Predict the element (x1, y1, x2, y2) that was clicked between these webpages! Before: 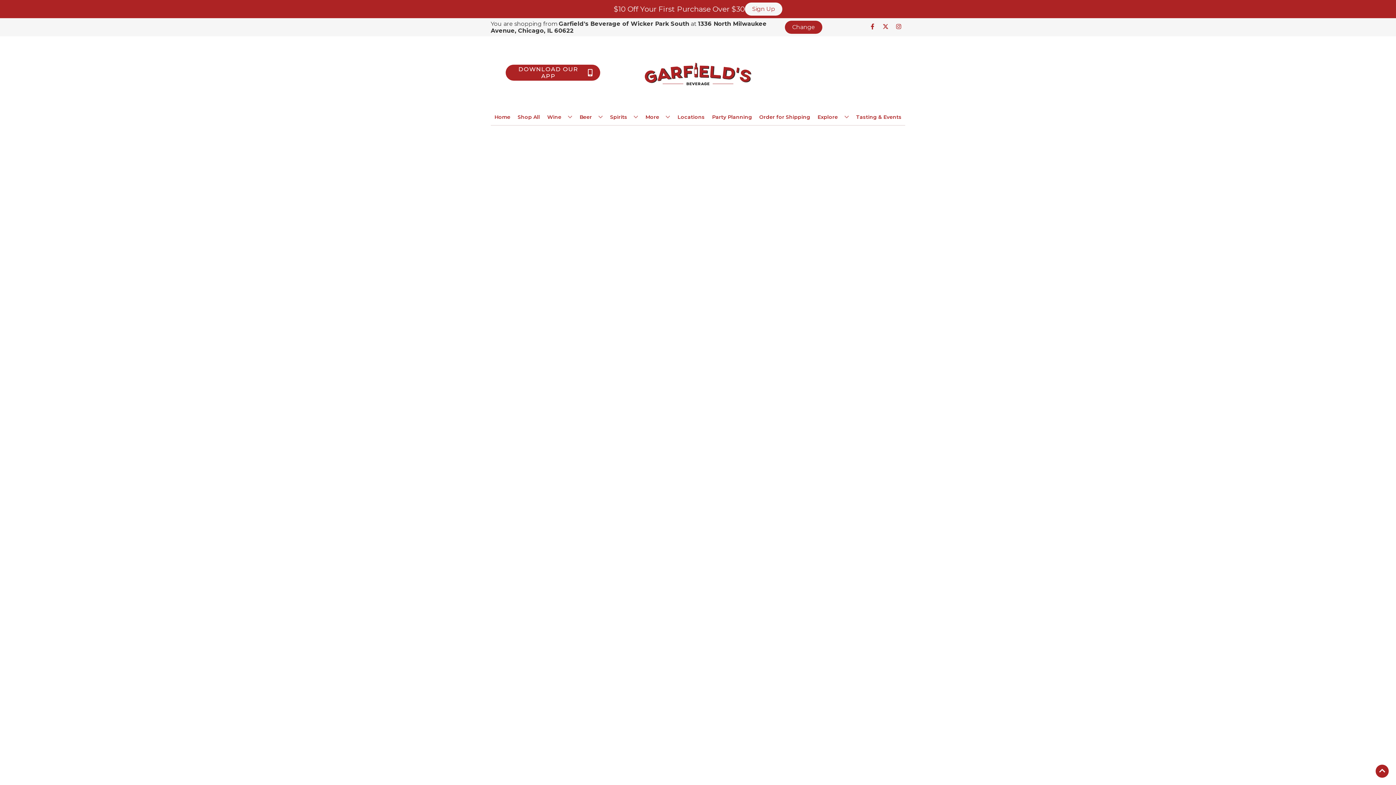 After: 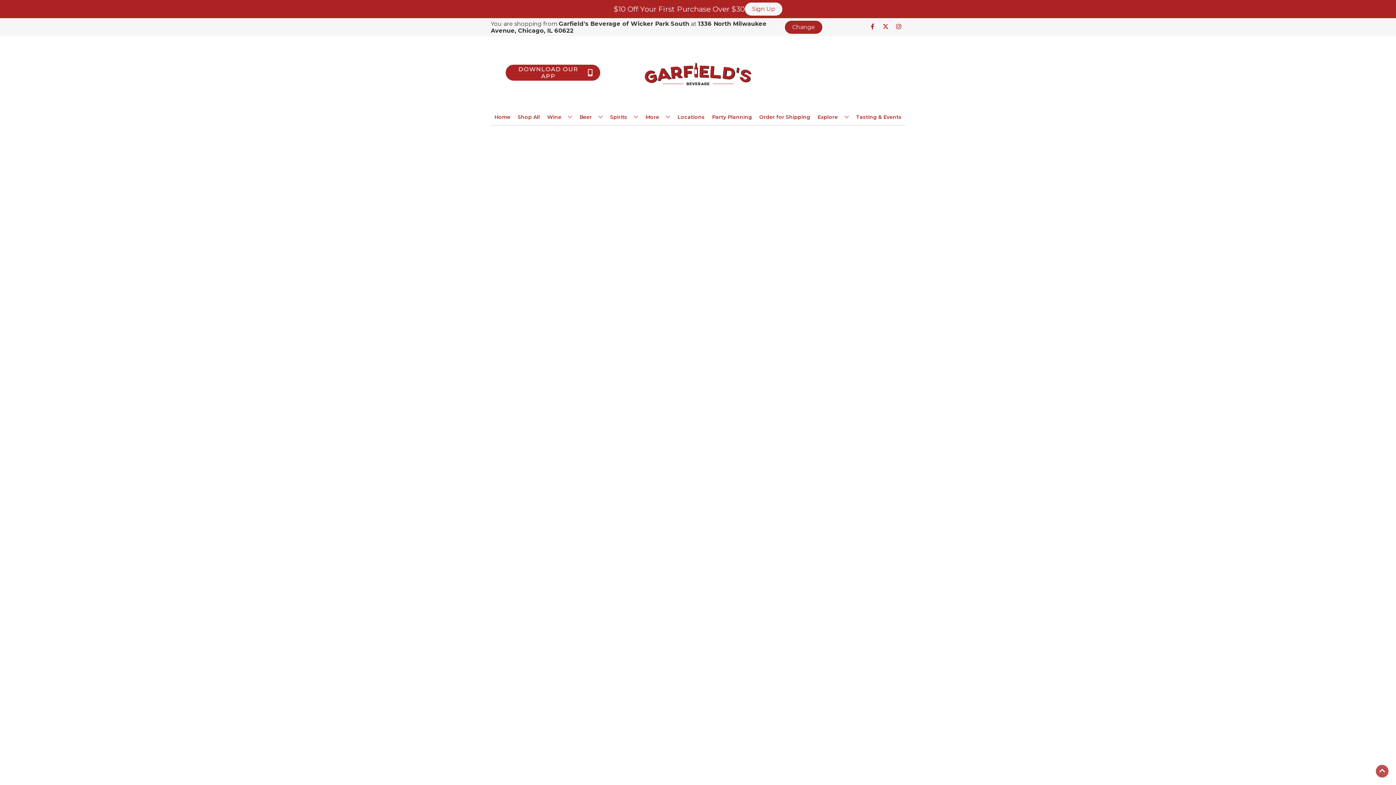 Action: bbox: (1376, 765, 1389, 778) label: Go to top